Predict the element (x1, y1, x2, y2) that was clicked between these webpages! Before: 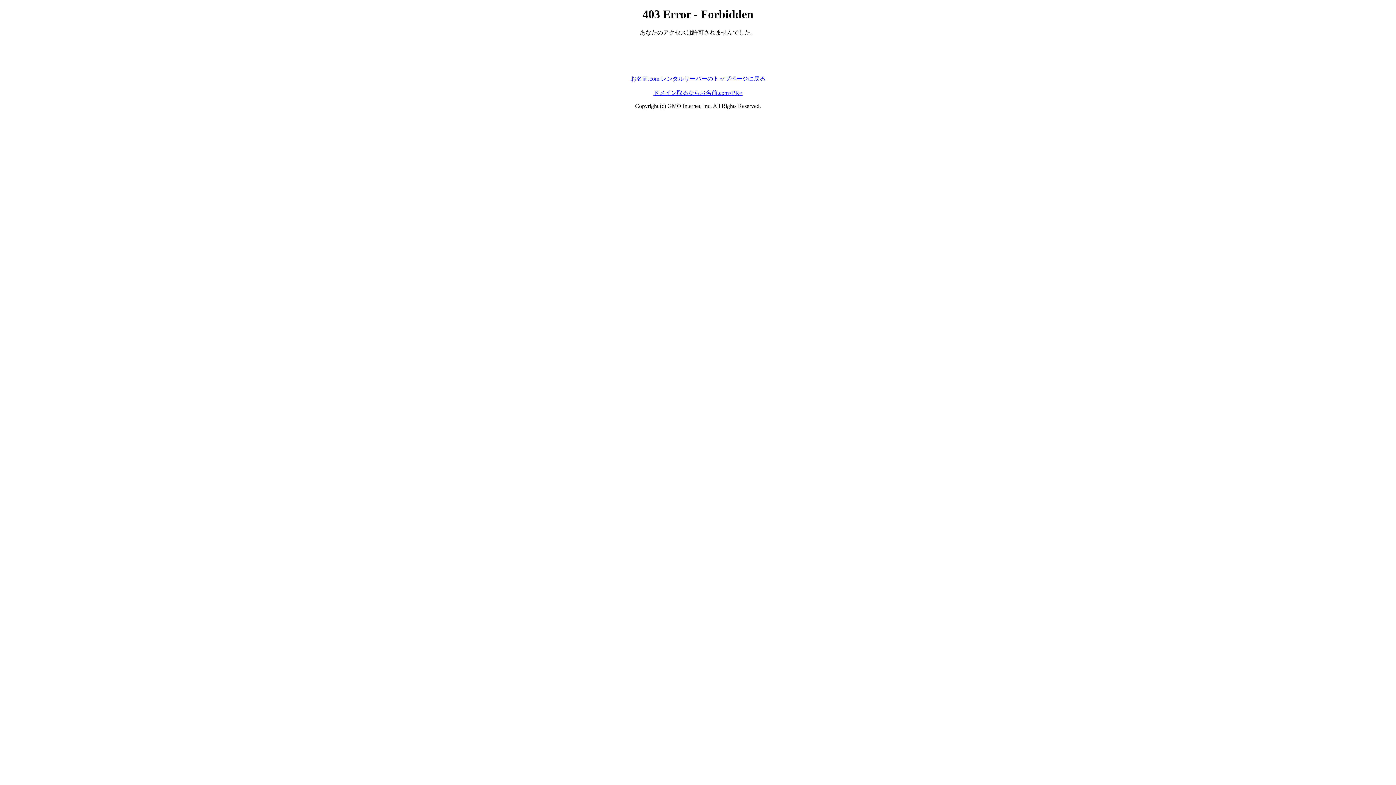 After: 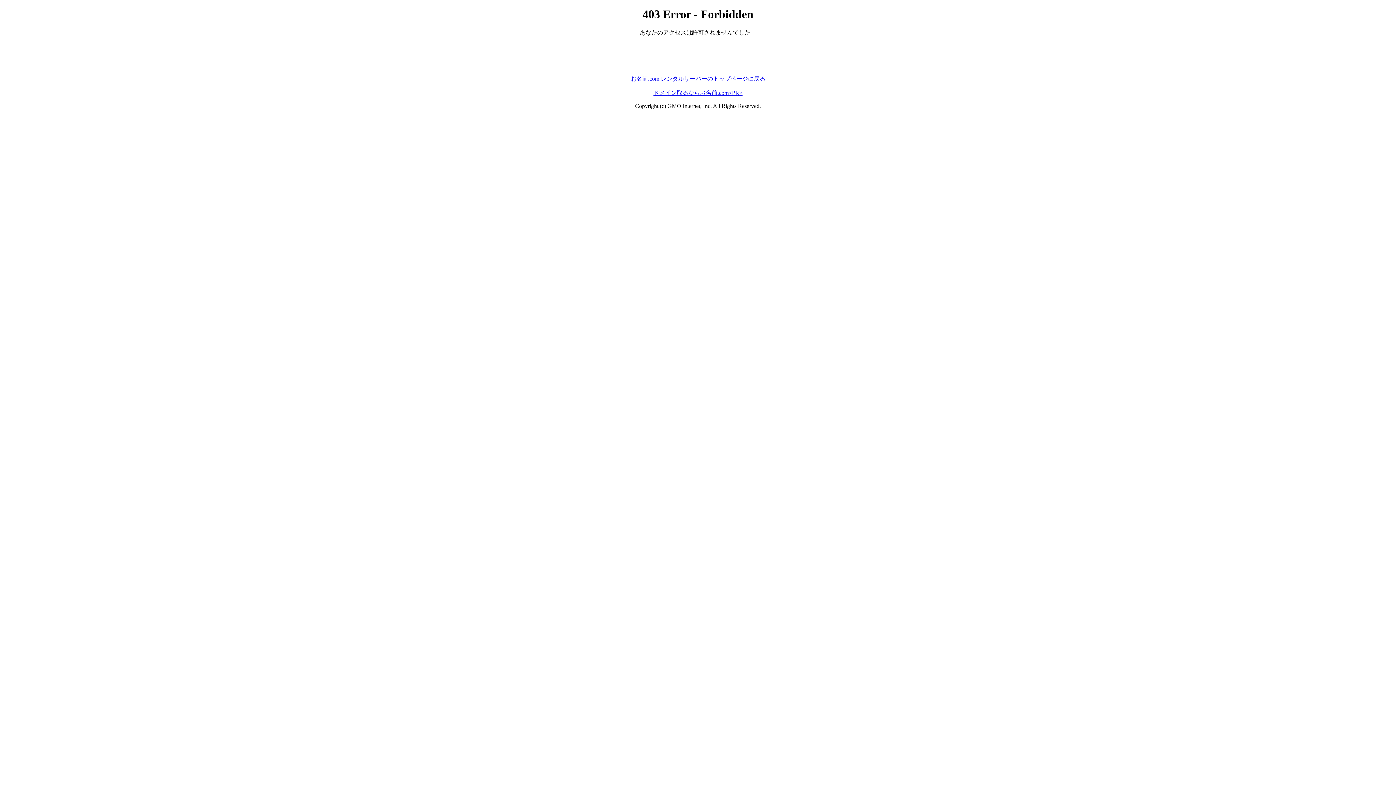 Action: bbox: (653, 89, 742, 95) label: ドメイン取るならお名前.com<PR>